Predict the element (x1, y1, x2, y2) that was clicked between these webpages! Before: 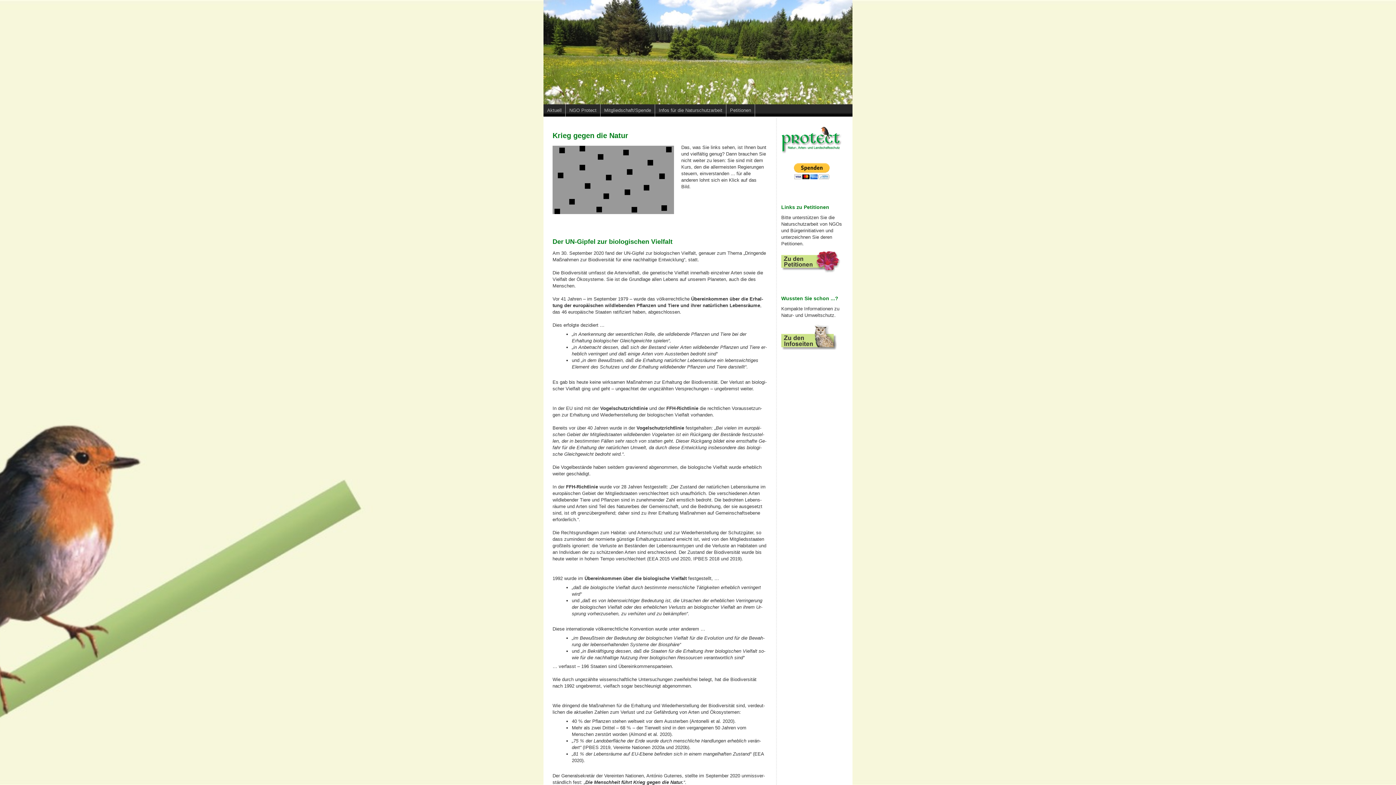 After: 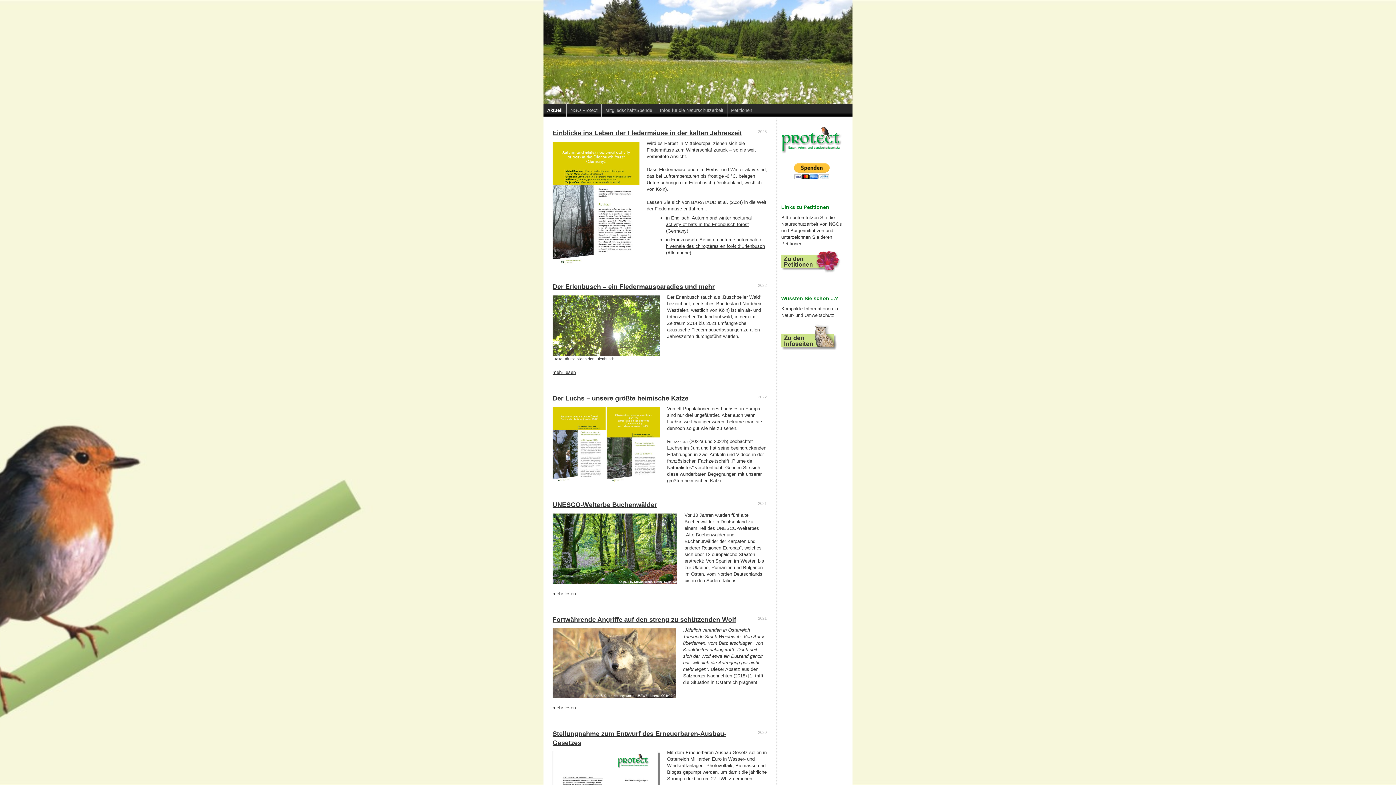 Action: bbox: (543, 0, 852, 104)